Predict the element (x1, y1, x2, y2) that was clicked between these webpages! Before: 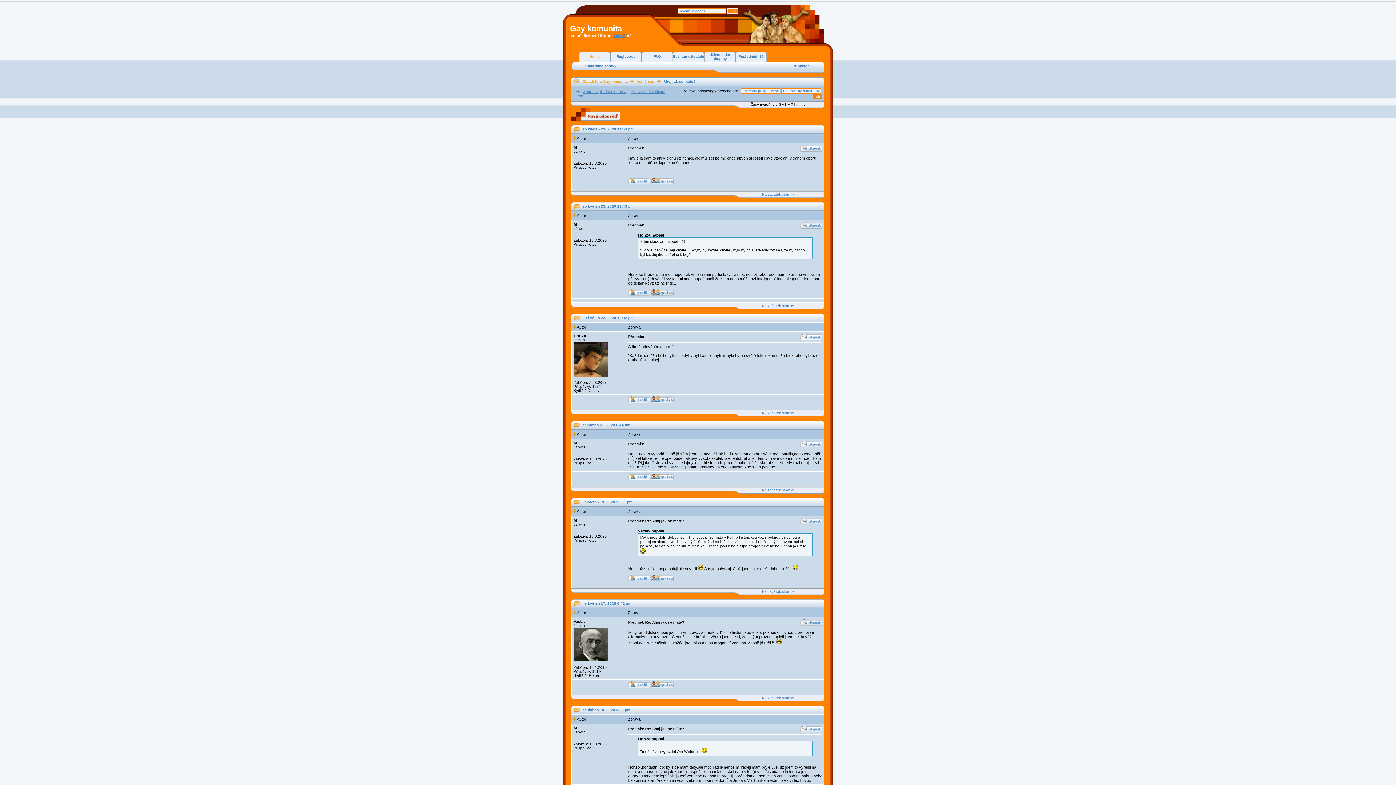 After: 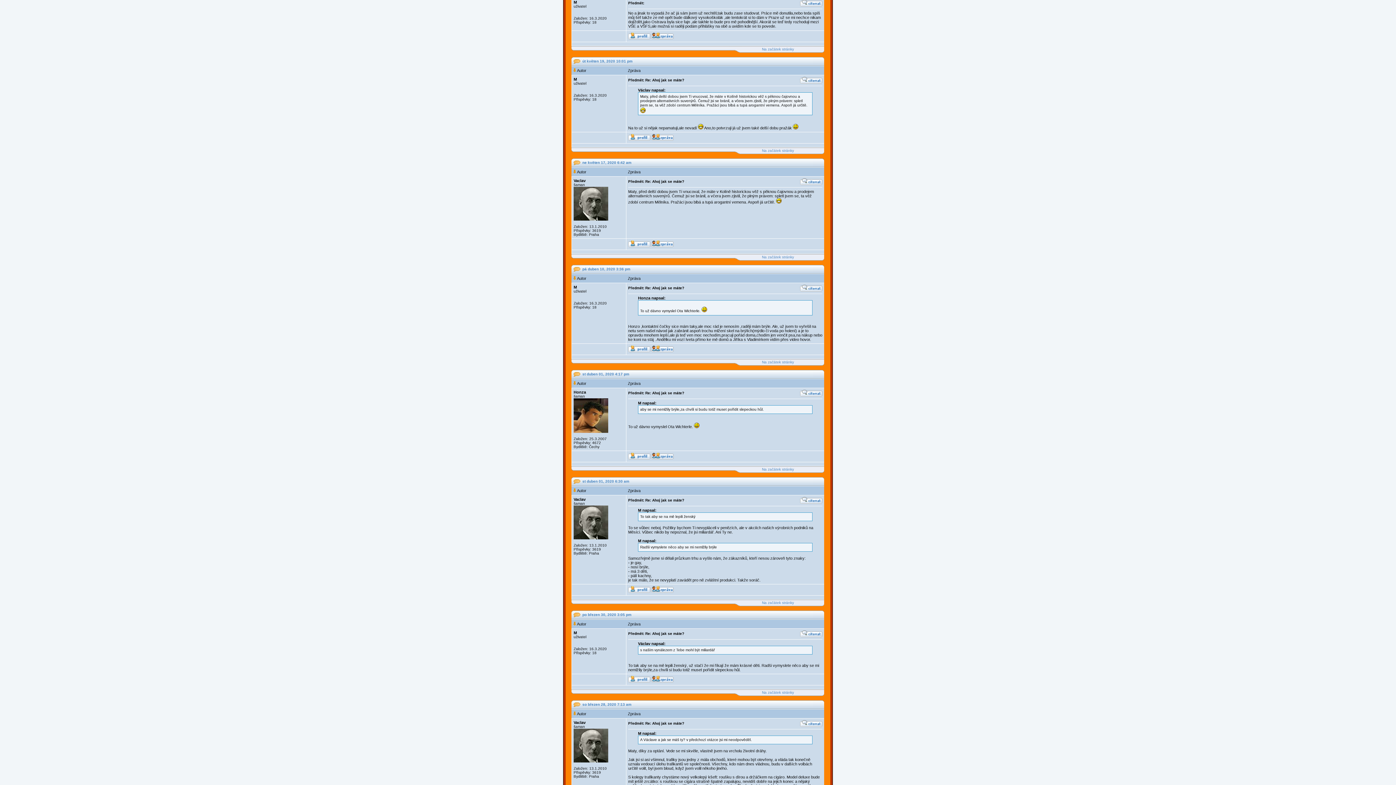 Action: bbox: (573, 432, 576, 436)